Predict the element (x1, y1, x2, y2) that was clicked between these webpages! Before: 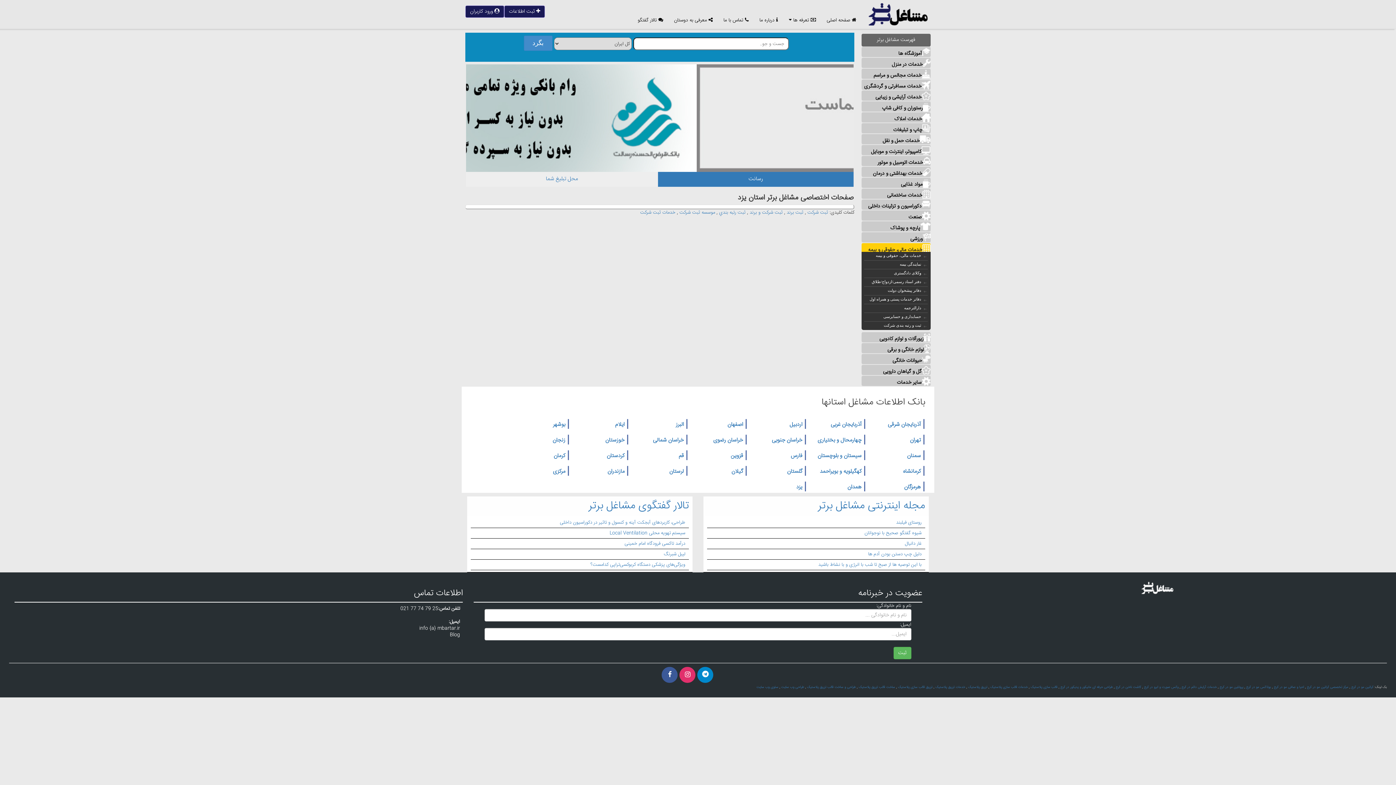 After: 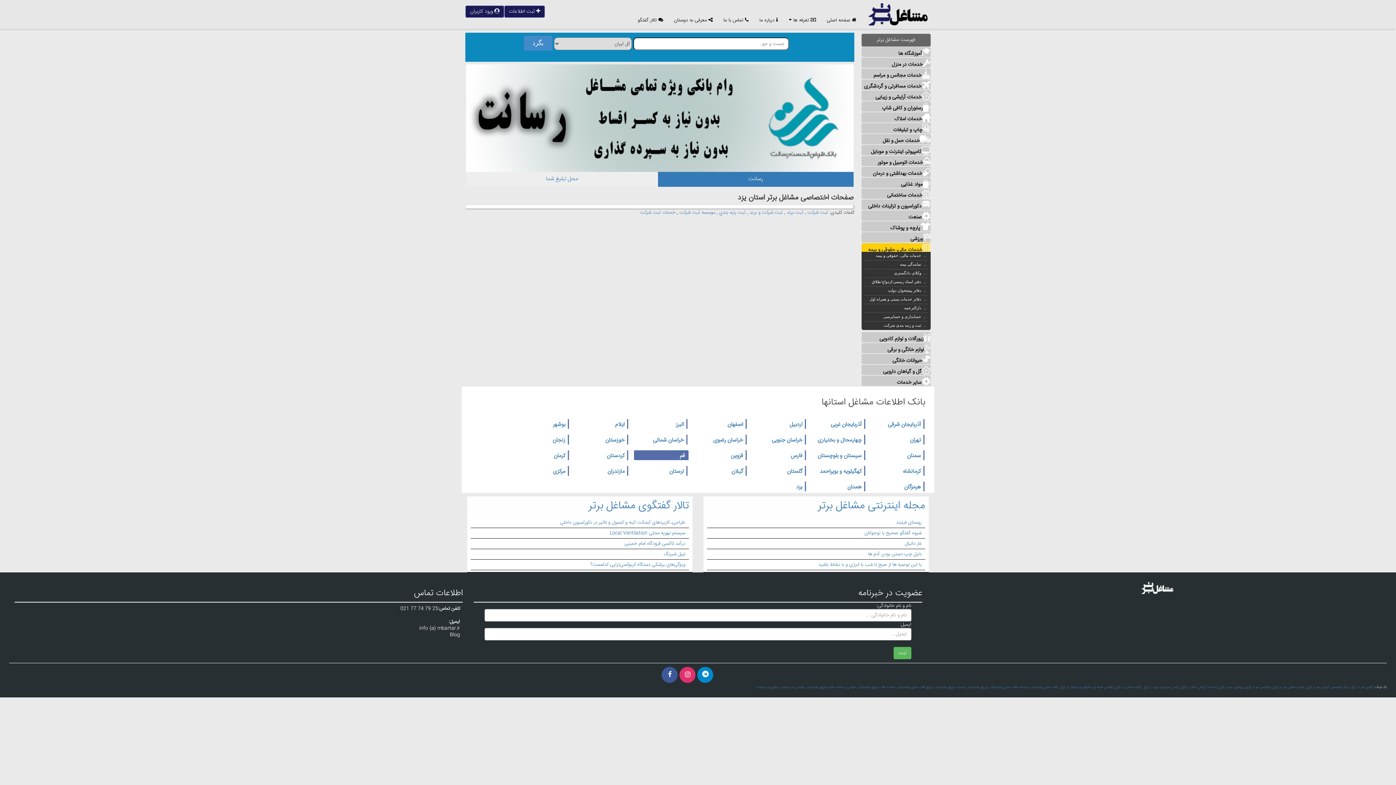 Action: label: قم bbox: (633, 452, 687, 460)